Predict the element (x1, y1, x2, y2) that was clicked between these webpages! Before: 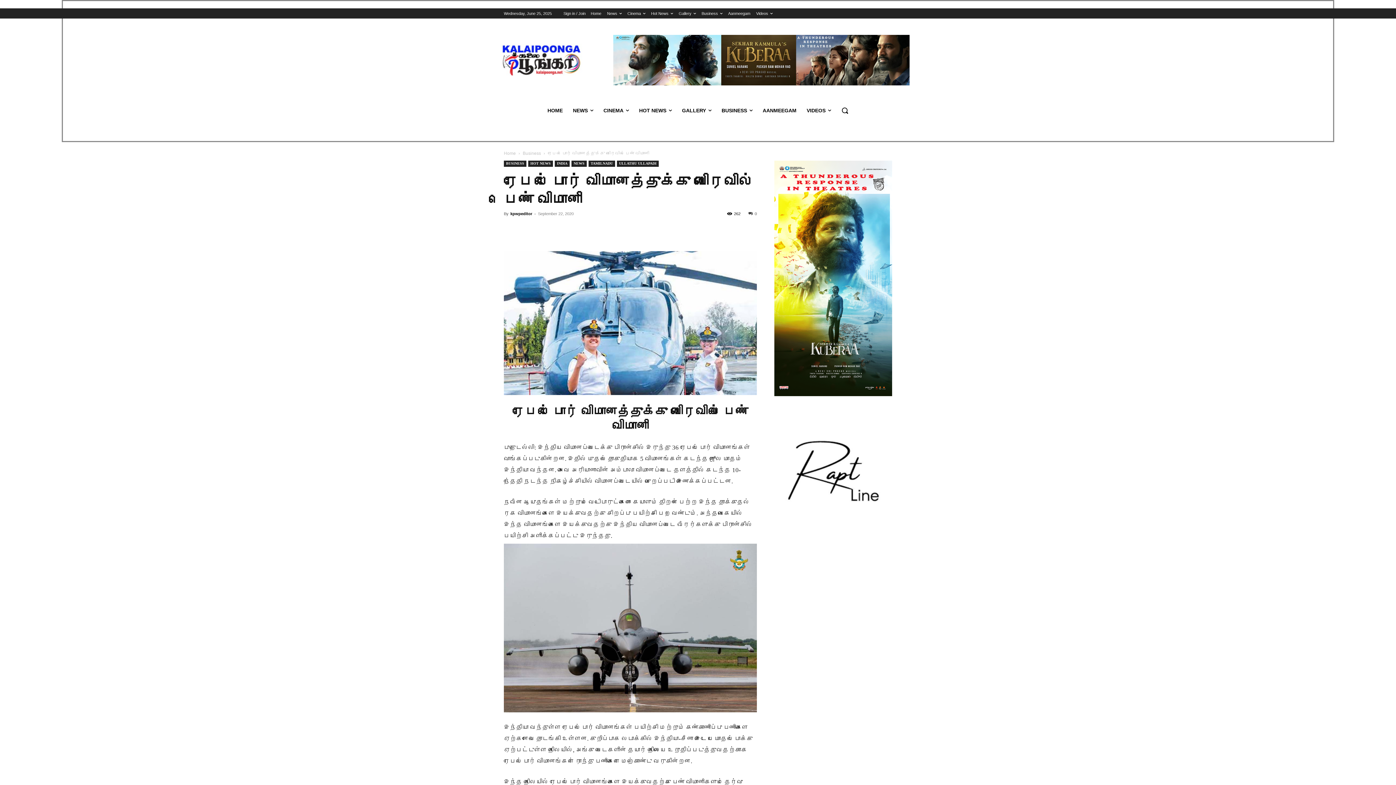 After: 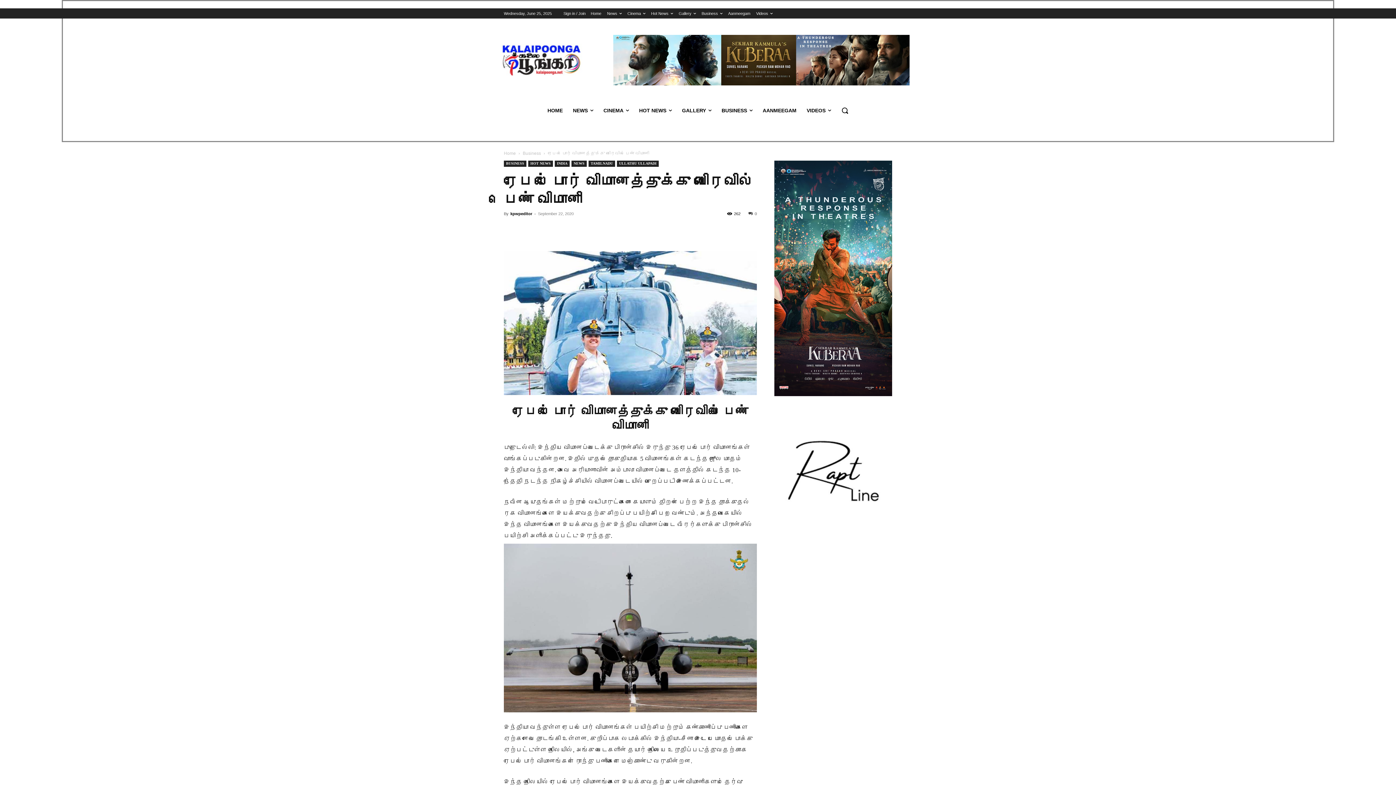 Action: bbox: (613, 34, 909, 85)